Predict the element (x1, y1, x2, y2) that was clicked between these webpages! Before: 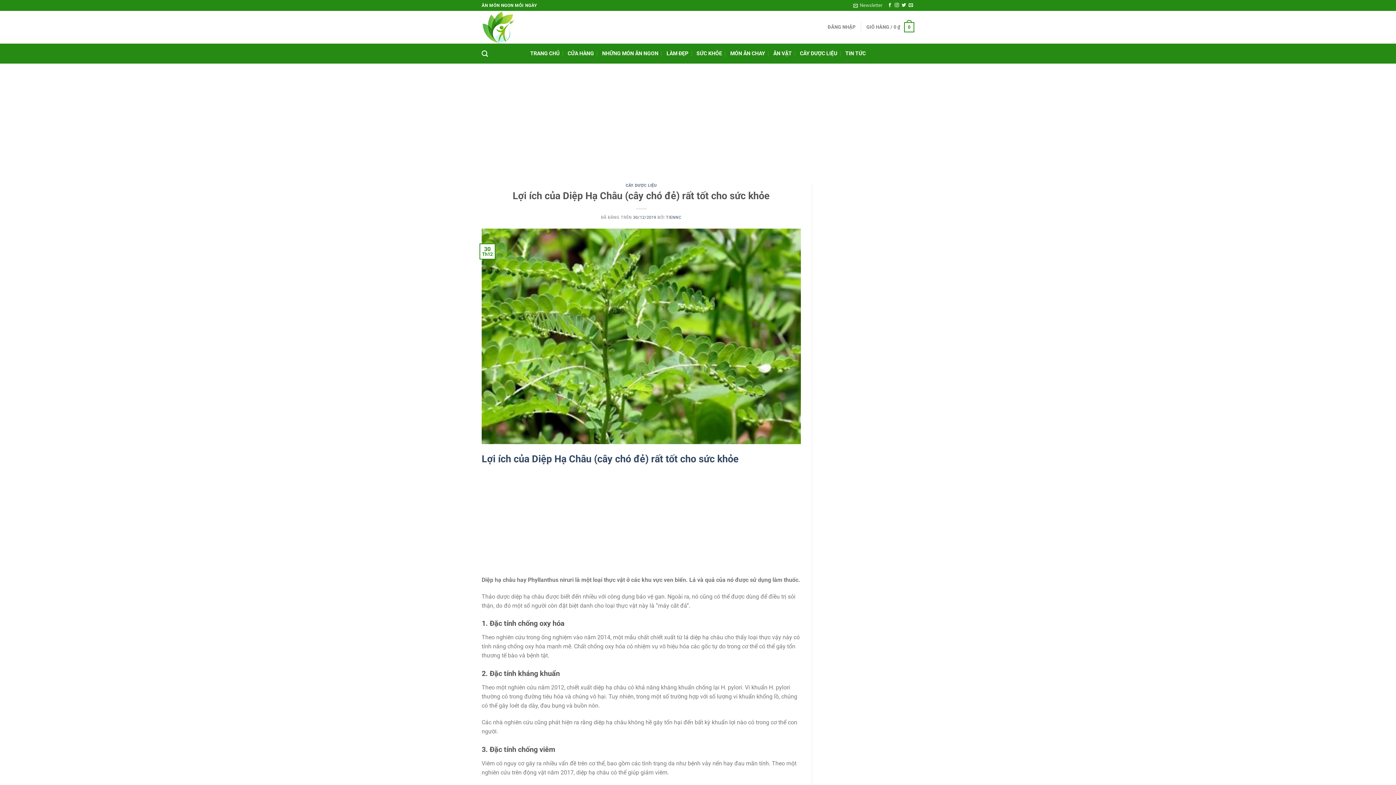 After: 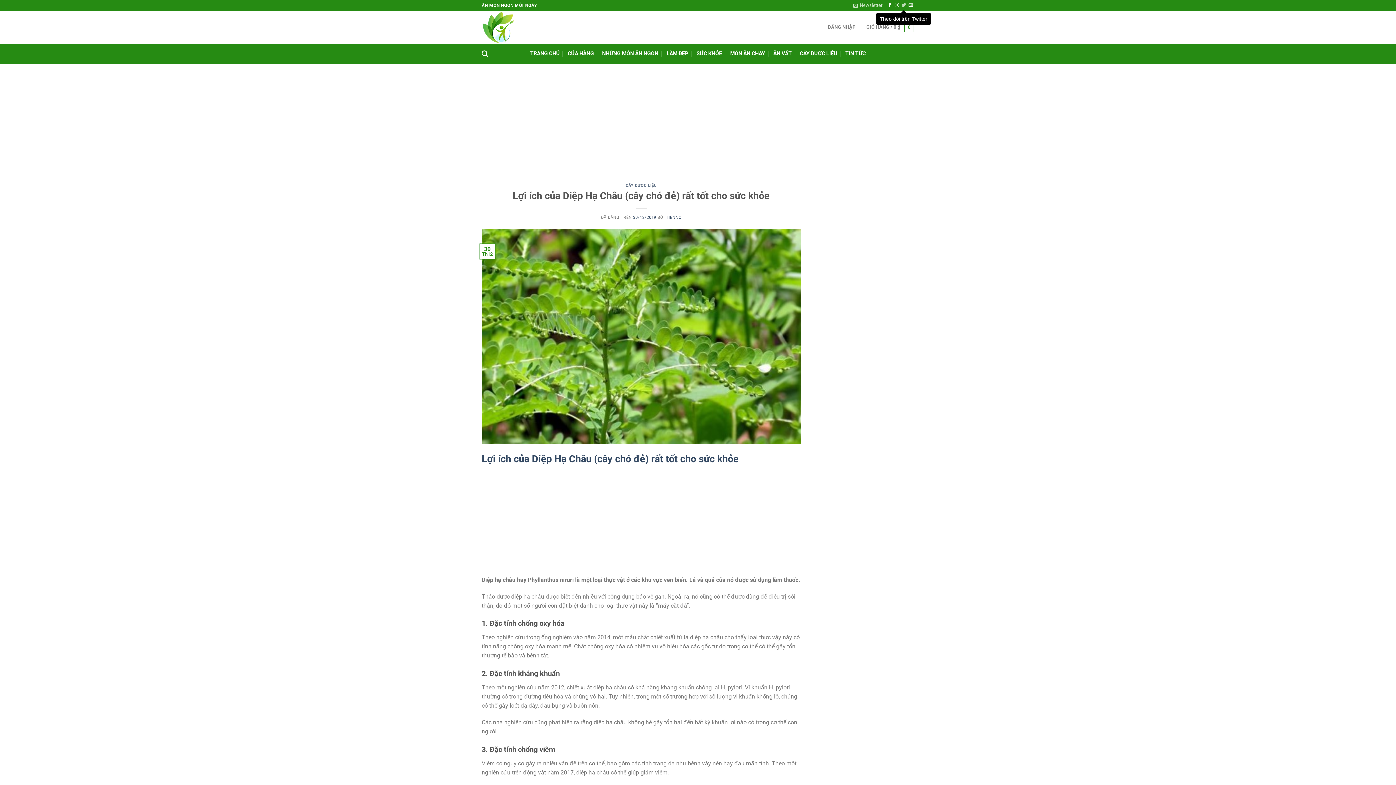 Action: bbox: (901, 2, 906, 7) label: Theo dõi trên Twitter